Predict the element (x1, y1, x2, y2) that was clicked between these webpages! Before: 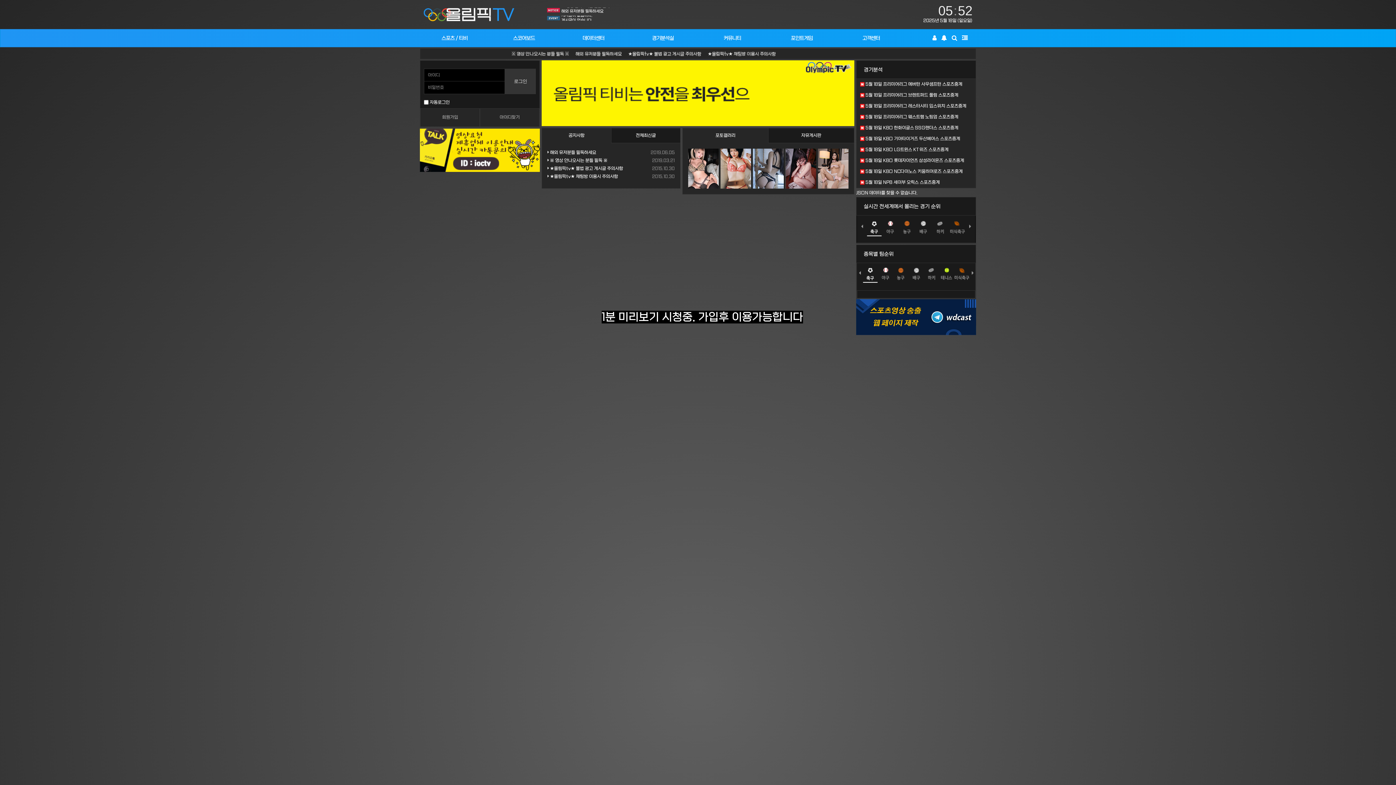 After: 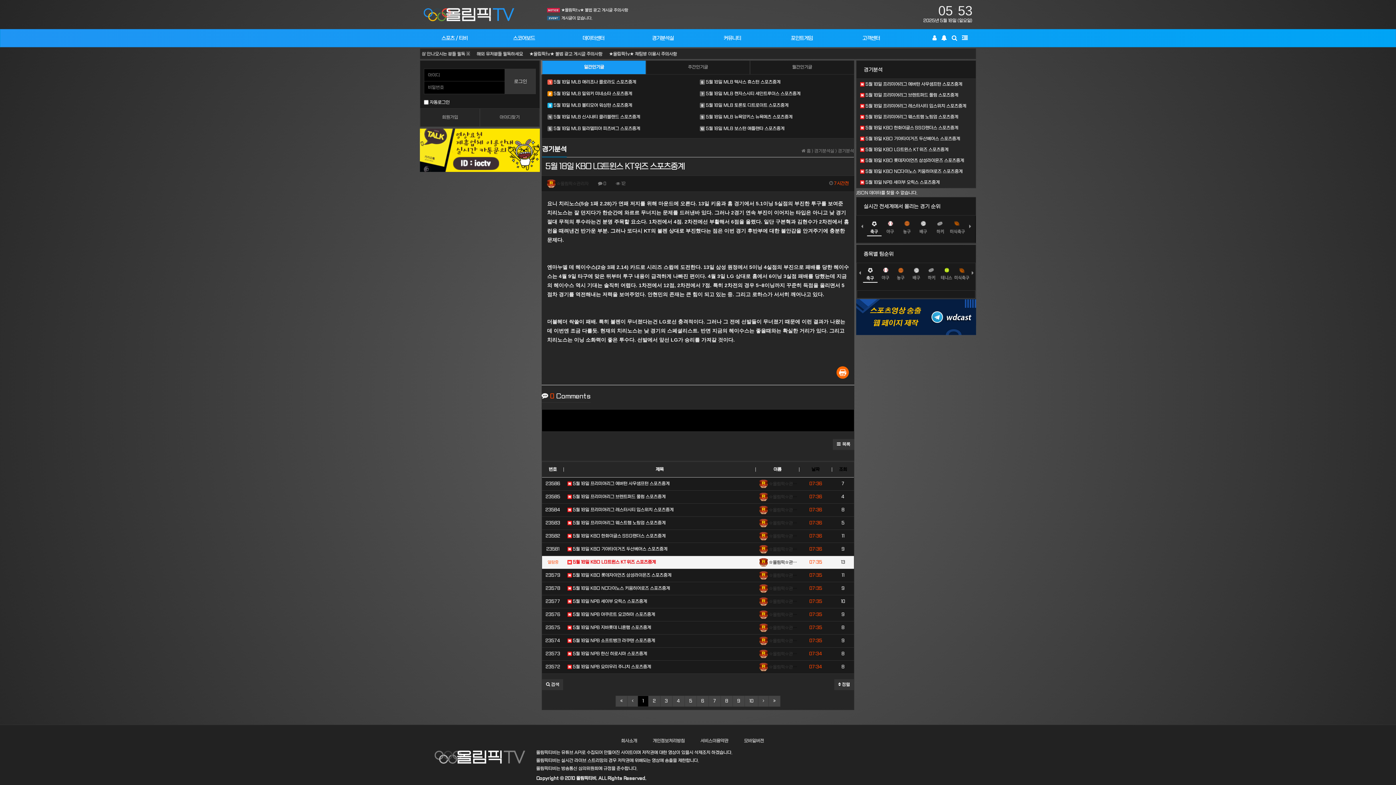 Action: label:  5월 18일 KBO LG트윈스 KT위즈 스포츠중계 bbox: (860, 147, 948, 152)